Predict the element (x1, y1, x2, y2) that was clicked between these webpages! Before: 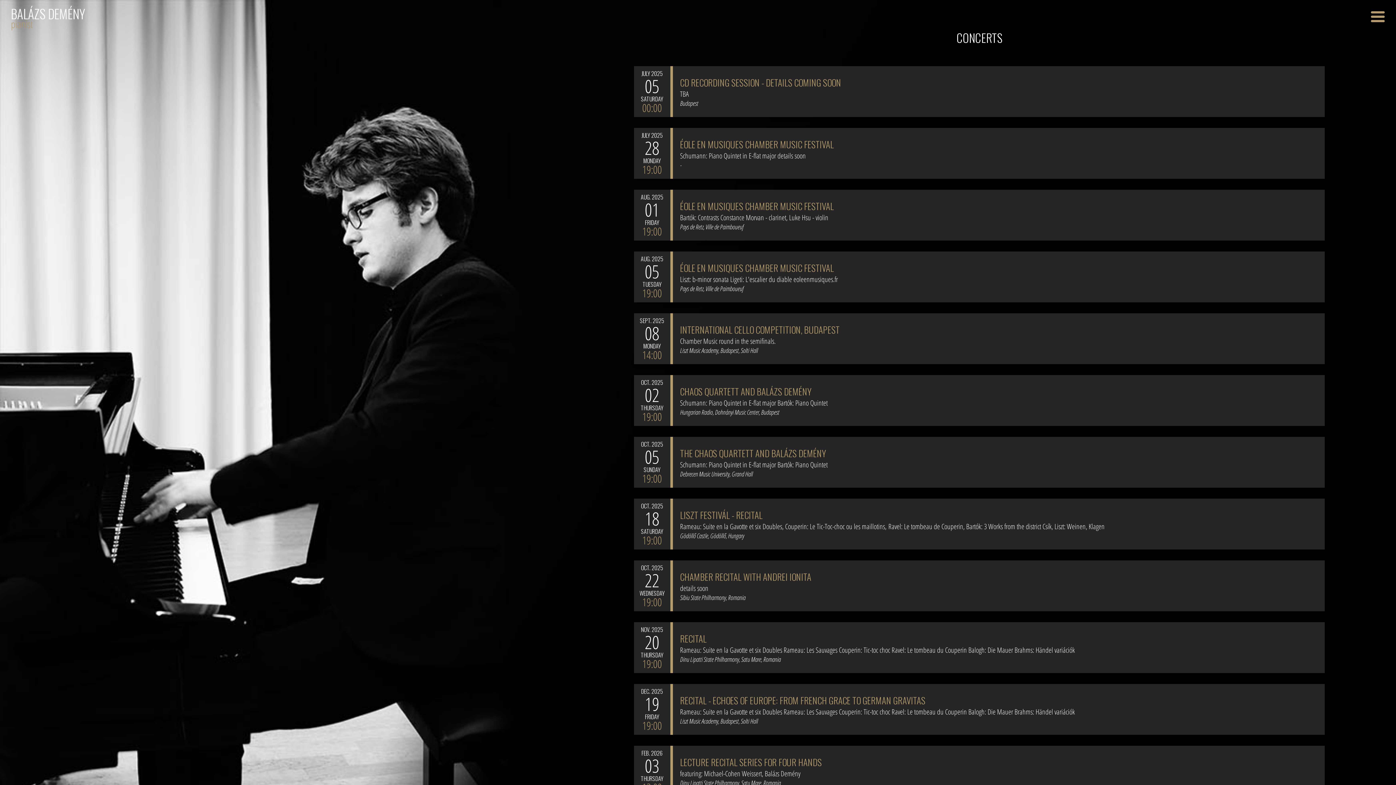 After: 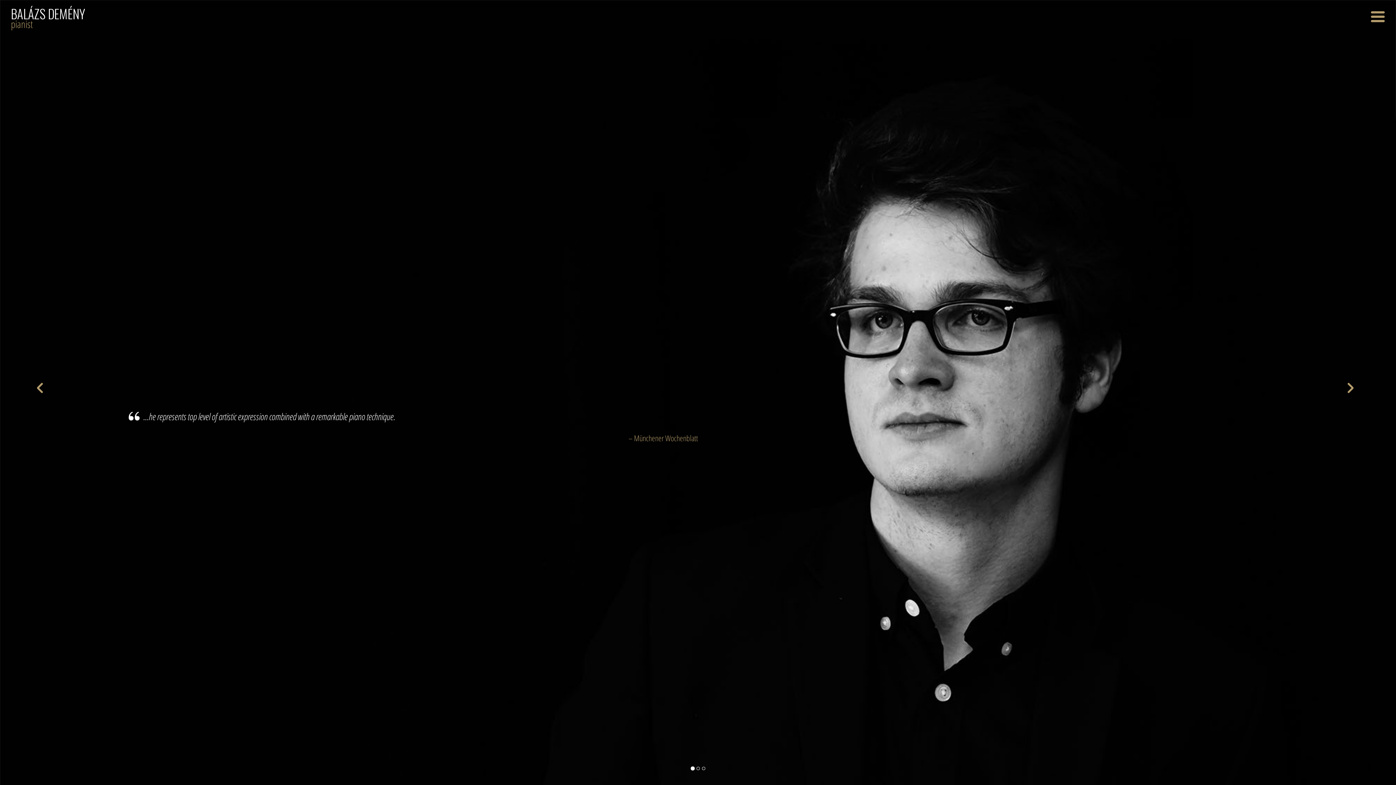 Action: bbox: (10, 20, 32, 28) label: pianist